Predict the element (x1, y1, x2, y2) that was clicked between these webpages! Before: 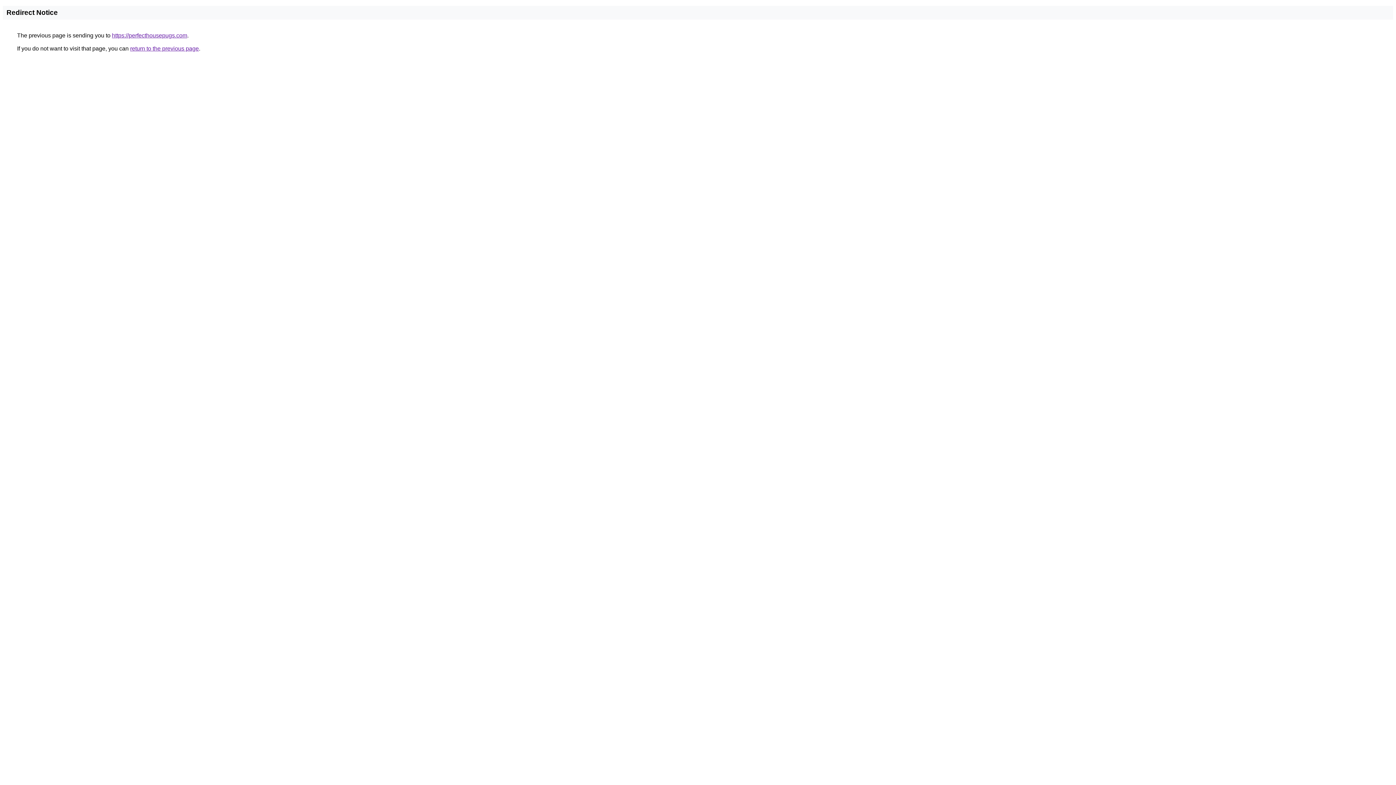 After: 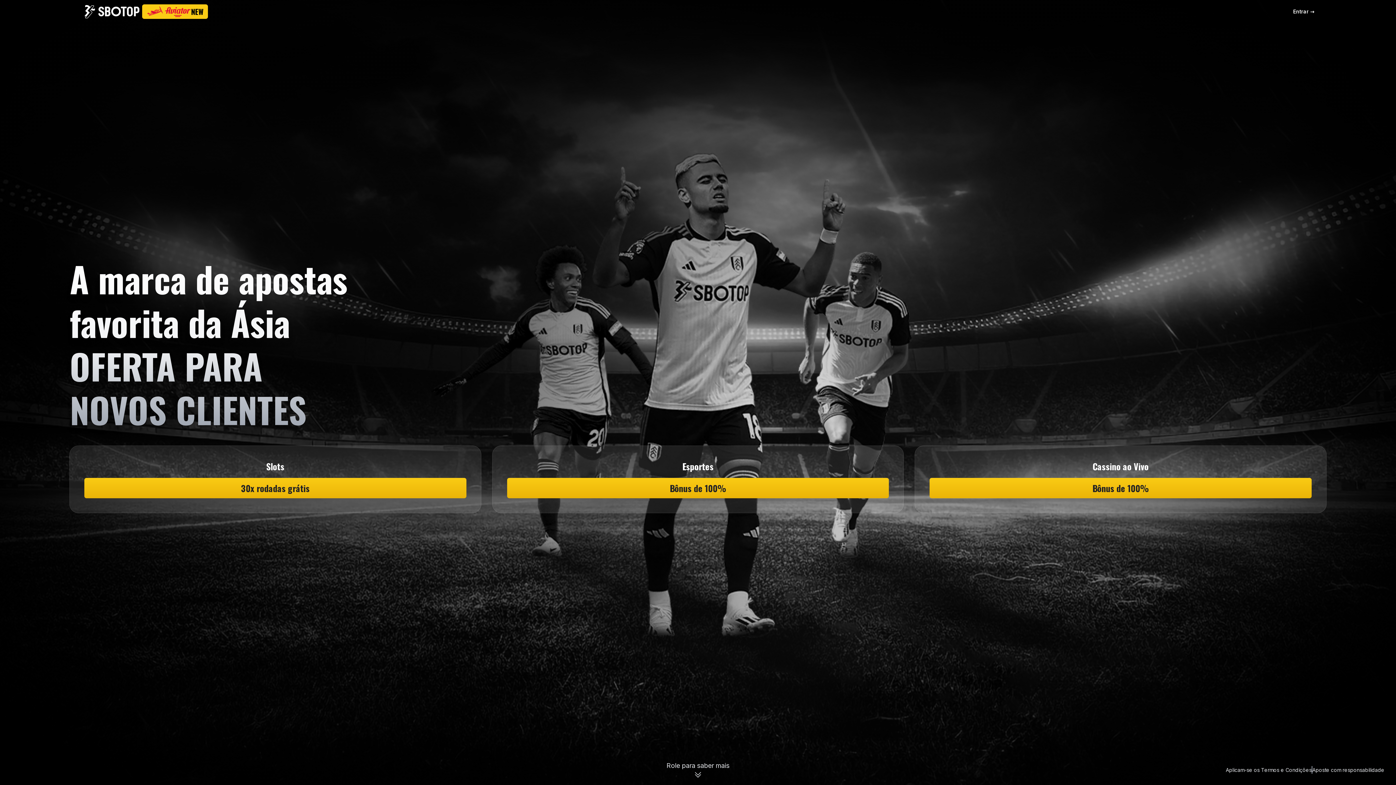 Action: label: https://perfecthousepugs.com bbox: (112, 32, 187, 38)